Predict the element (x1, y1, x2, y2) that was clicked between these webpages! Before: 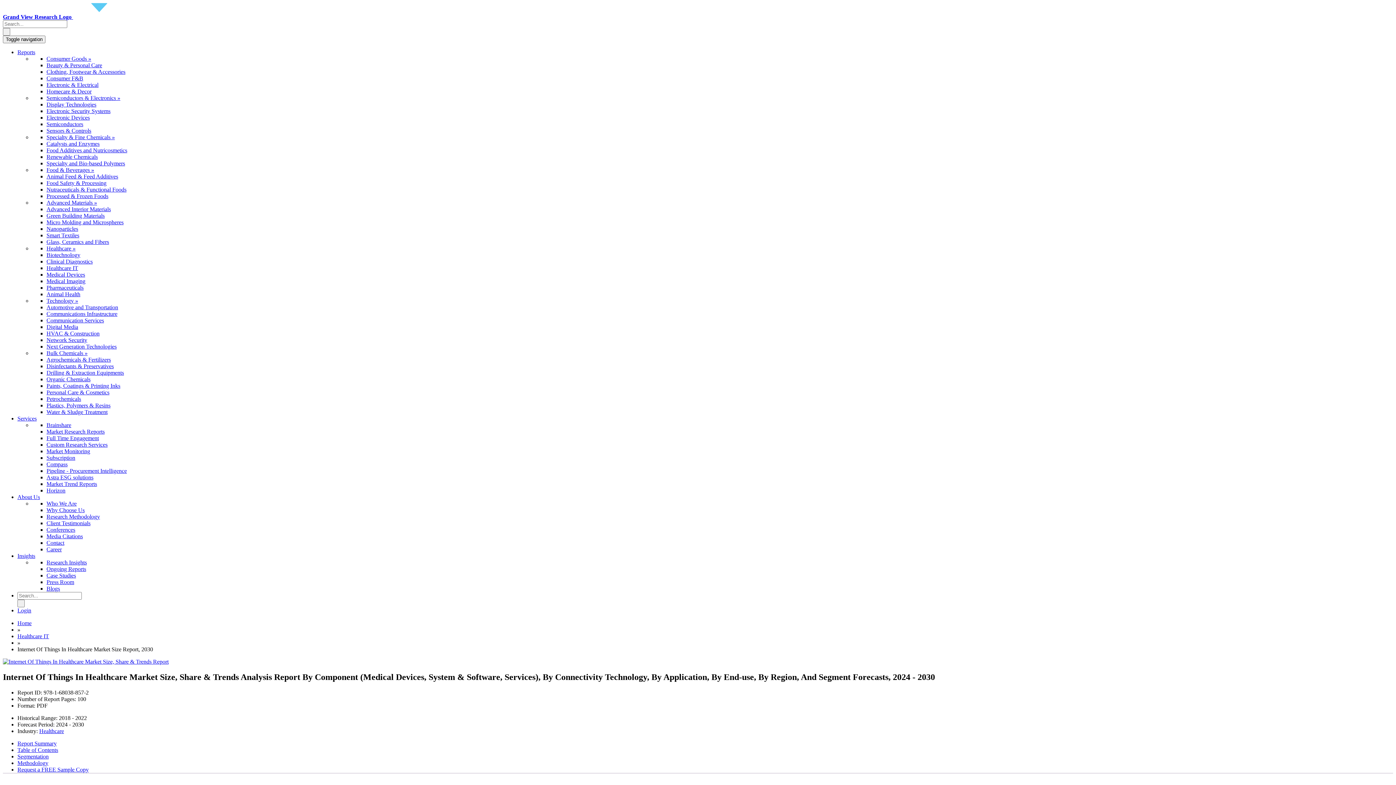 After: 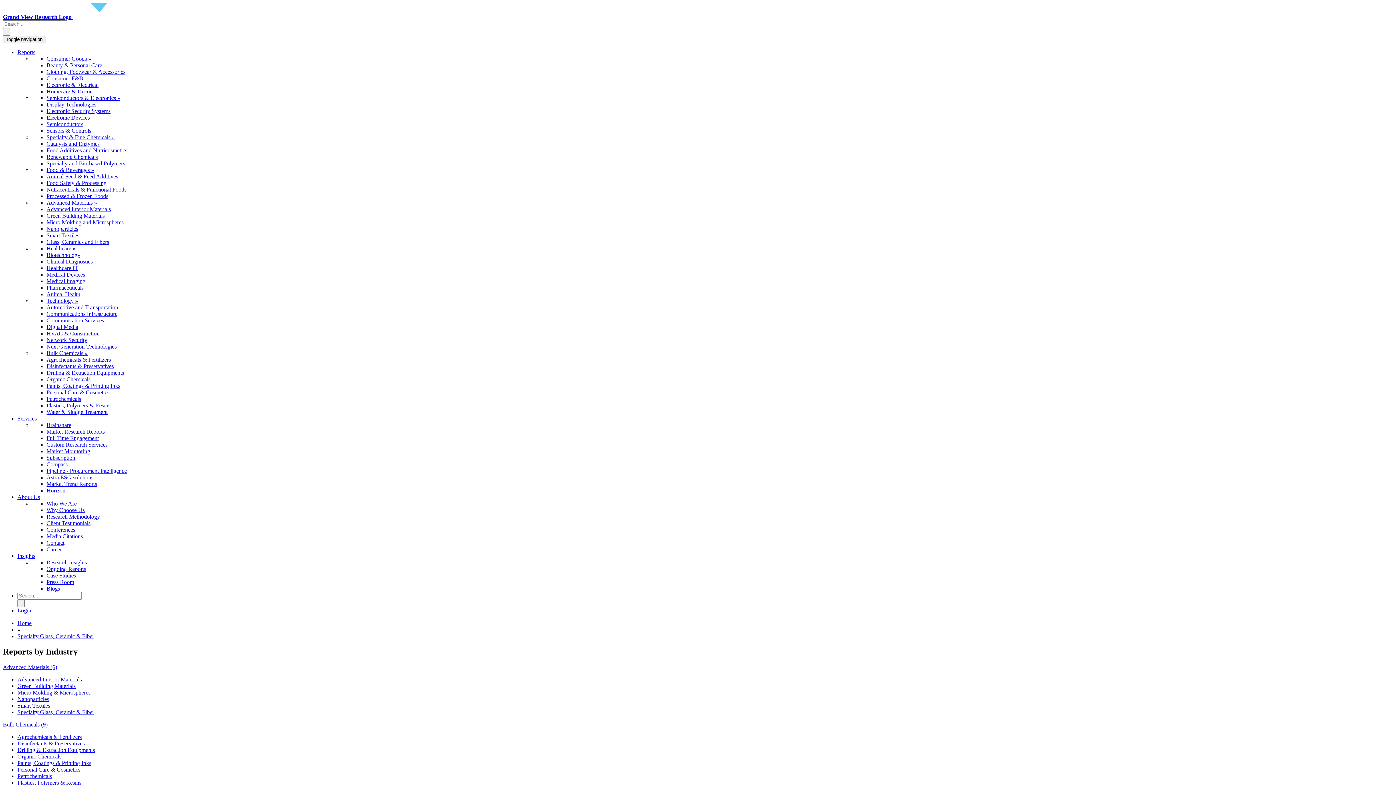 Action: label: Glass, Ceramics and Fibers bbox: (46, 238, 109, 245)